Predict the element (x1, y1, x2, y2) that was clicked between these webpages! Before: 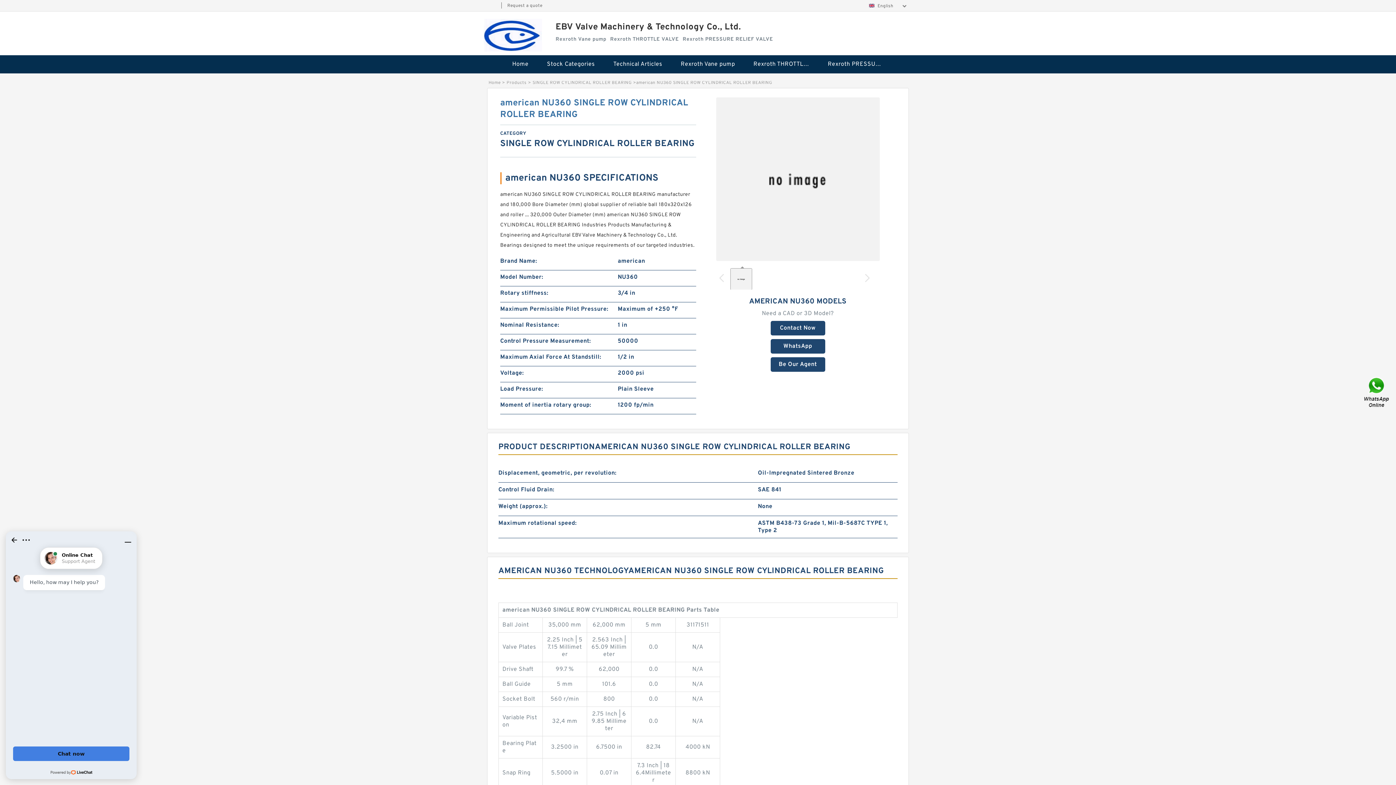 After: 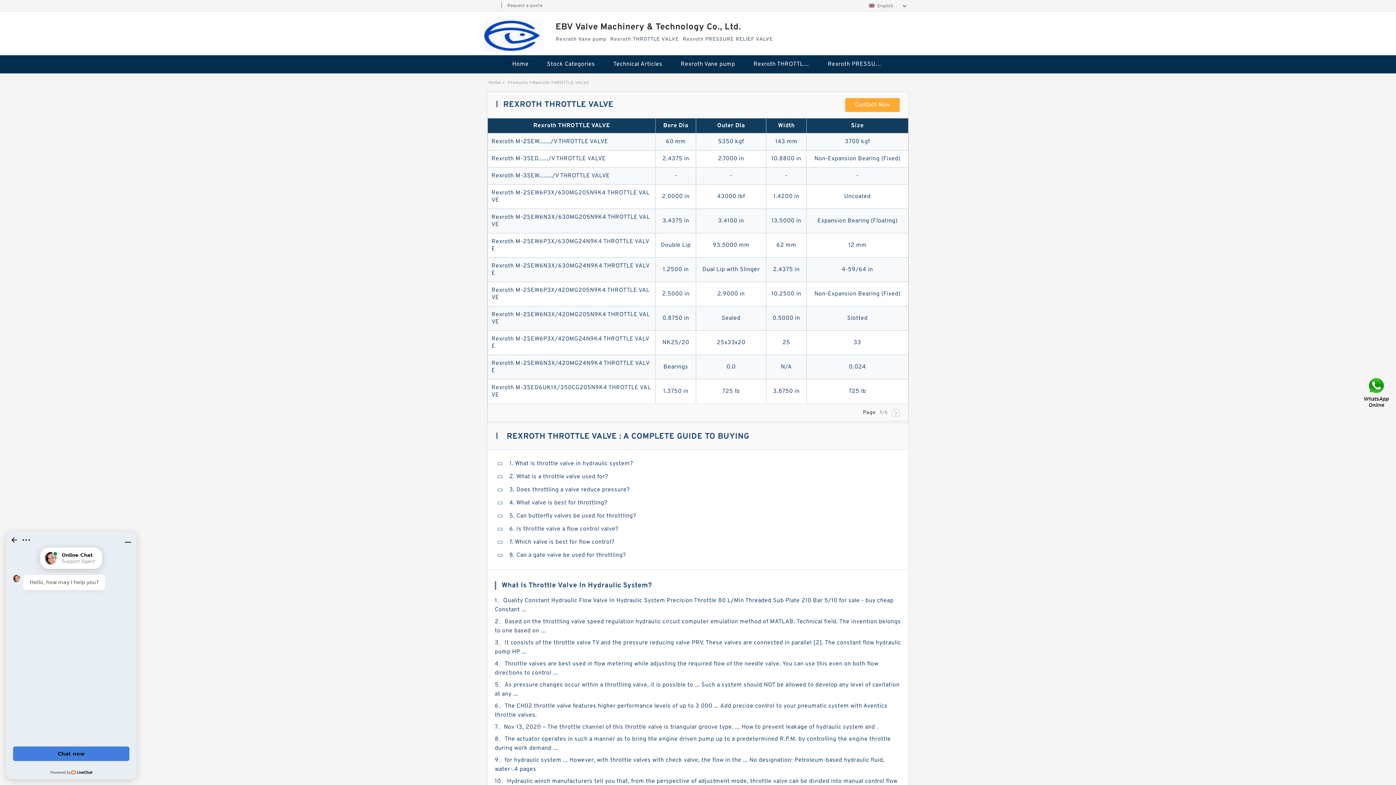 Action: label: Rexroth THROTTLE VALVE bbox: (745, 55, 818, 73)